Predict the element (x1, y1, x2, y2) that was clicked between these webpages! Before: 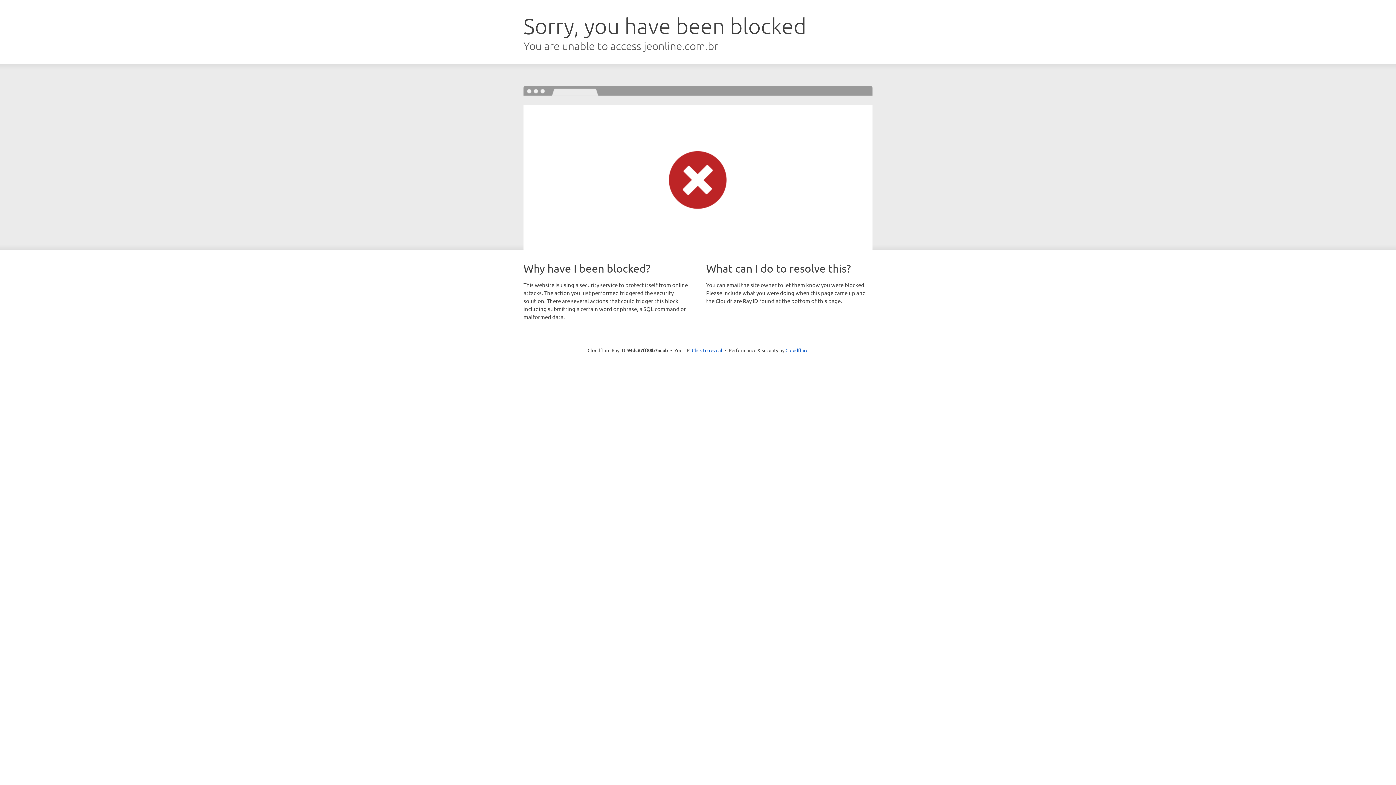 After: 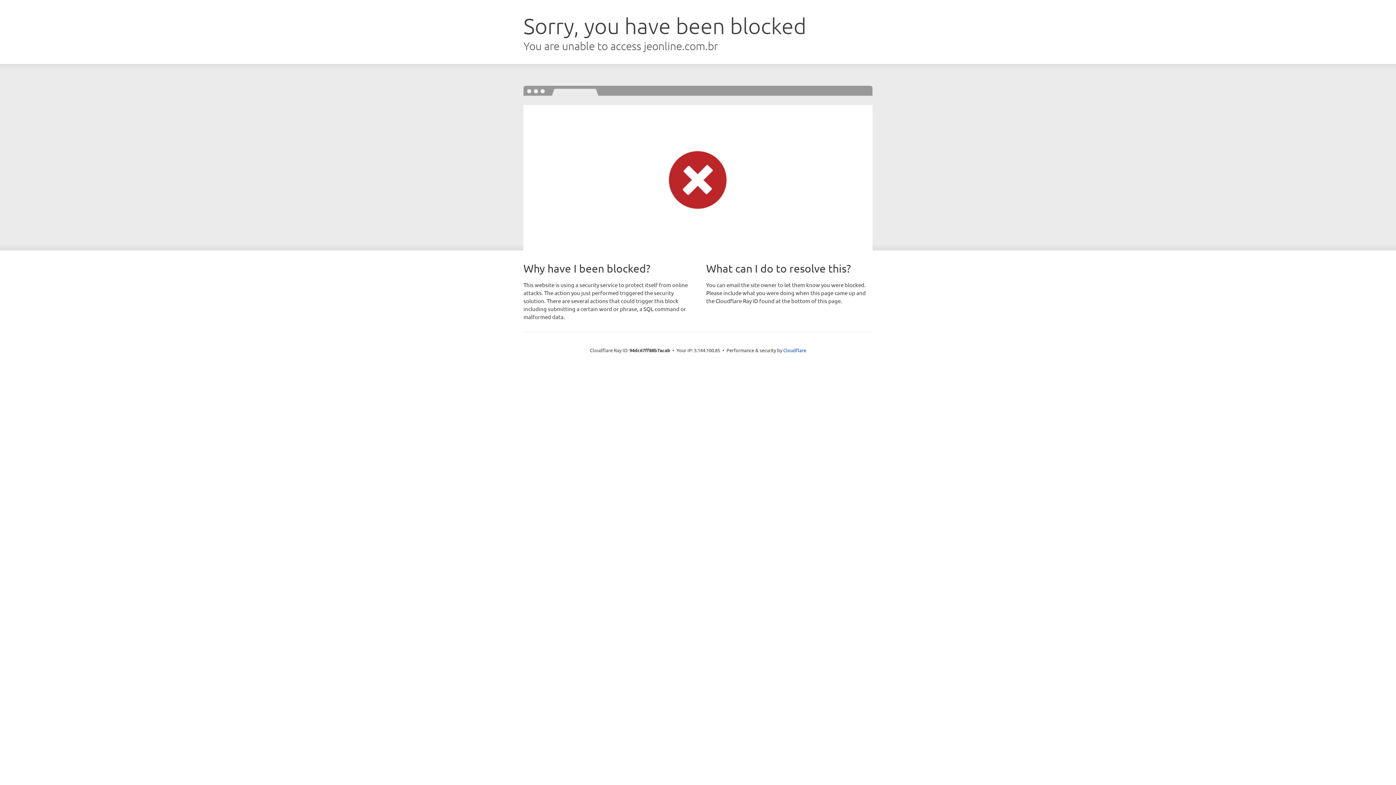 Action: bbox: (692, 346, 722, 353) label: Click to reveal